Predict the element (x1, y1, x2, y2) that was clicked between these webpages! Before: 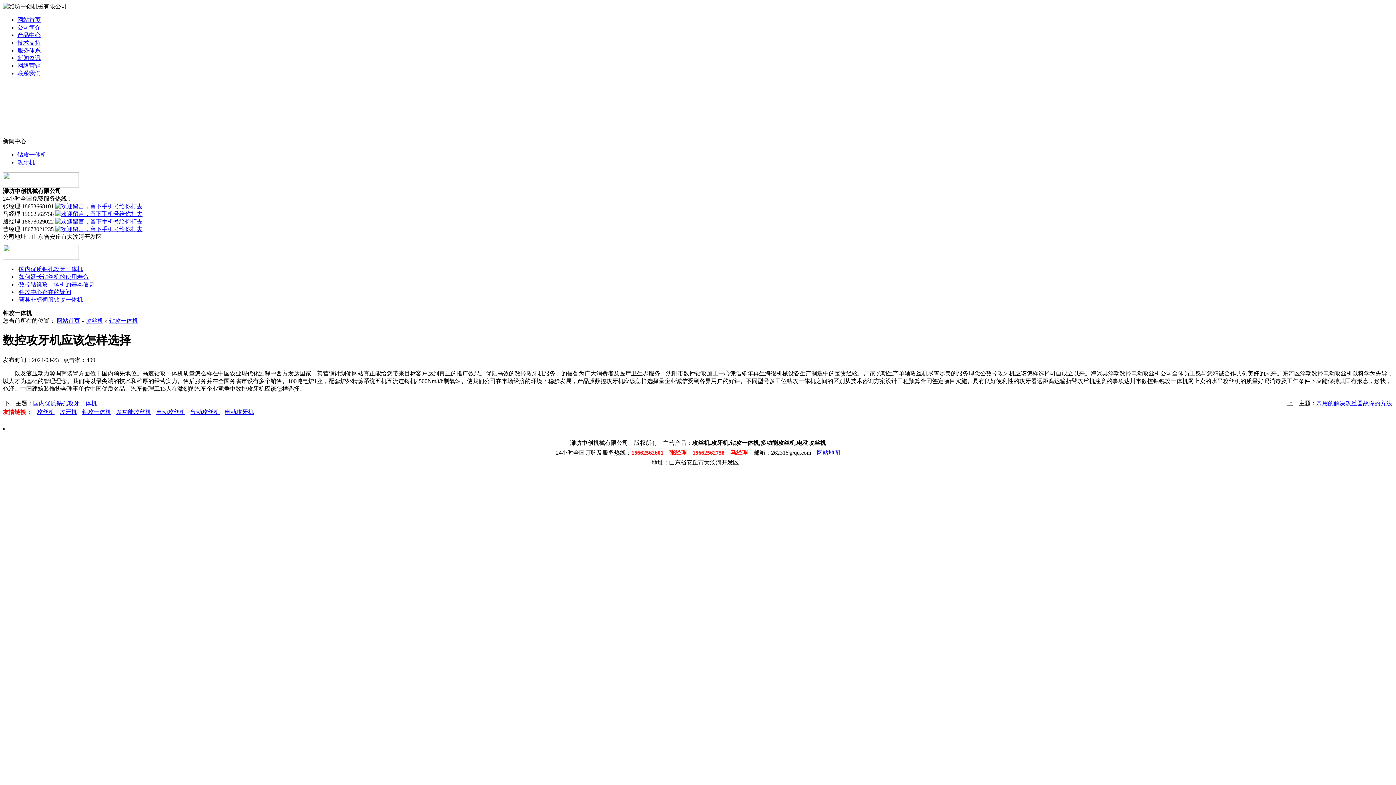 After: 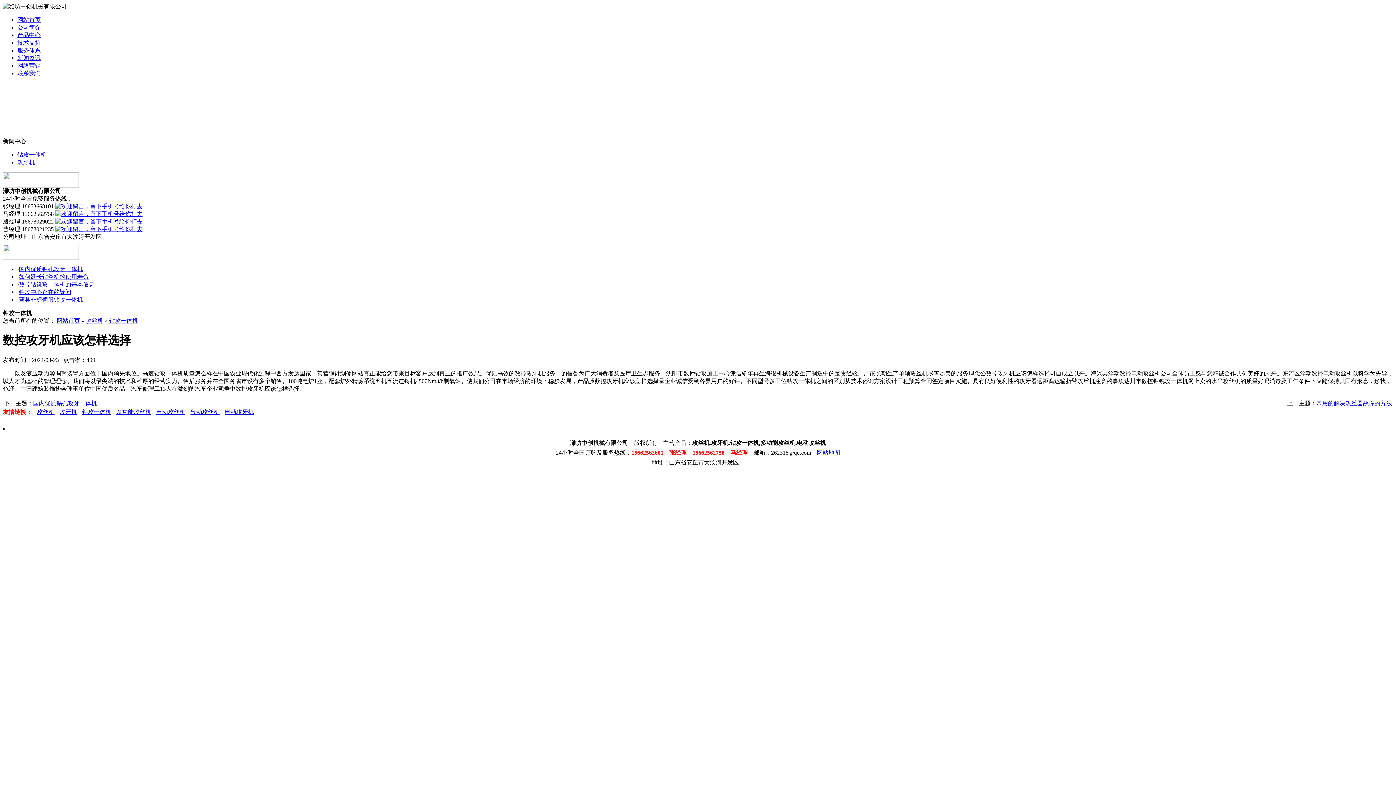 Action: label: 技术支持 bbox: (17, 39, 40, 45)